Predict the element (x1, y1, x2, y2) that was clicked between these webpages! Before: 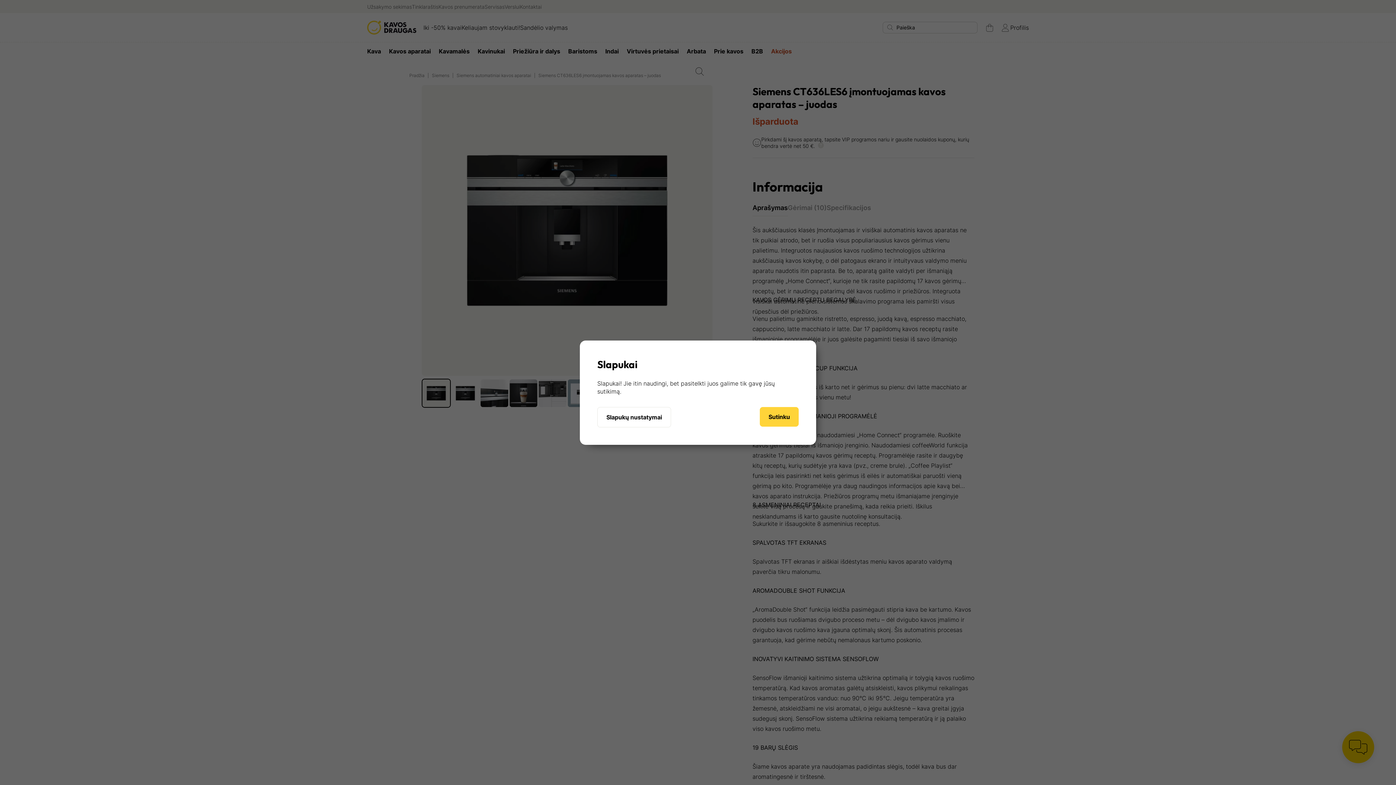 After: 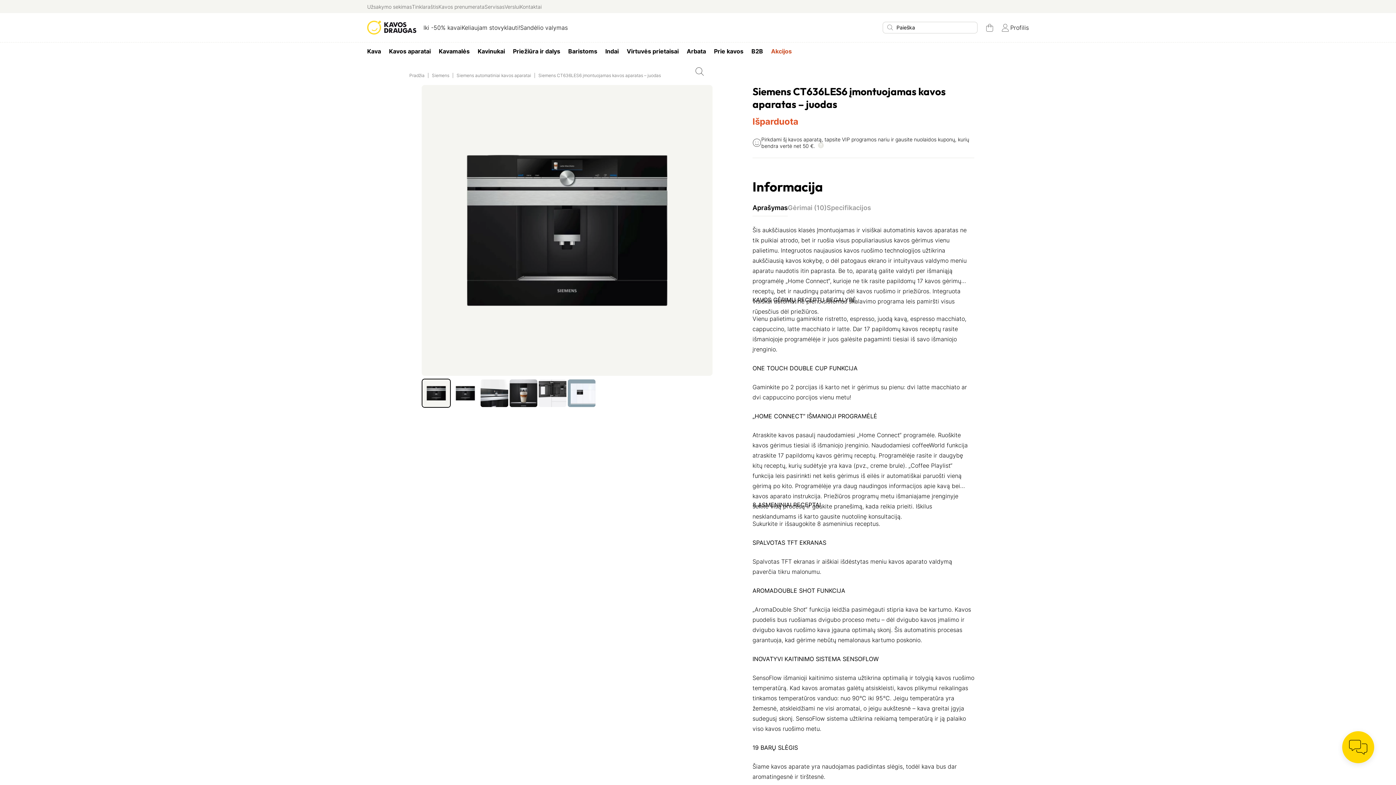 Action: bbox: (760, 407, 798, 426) label: Sutinku